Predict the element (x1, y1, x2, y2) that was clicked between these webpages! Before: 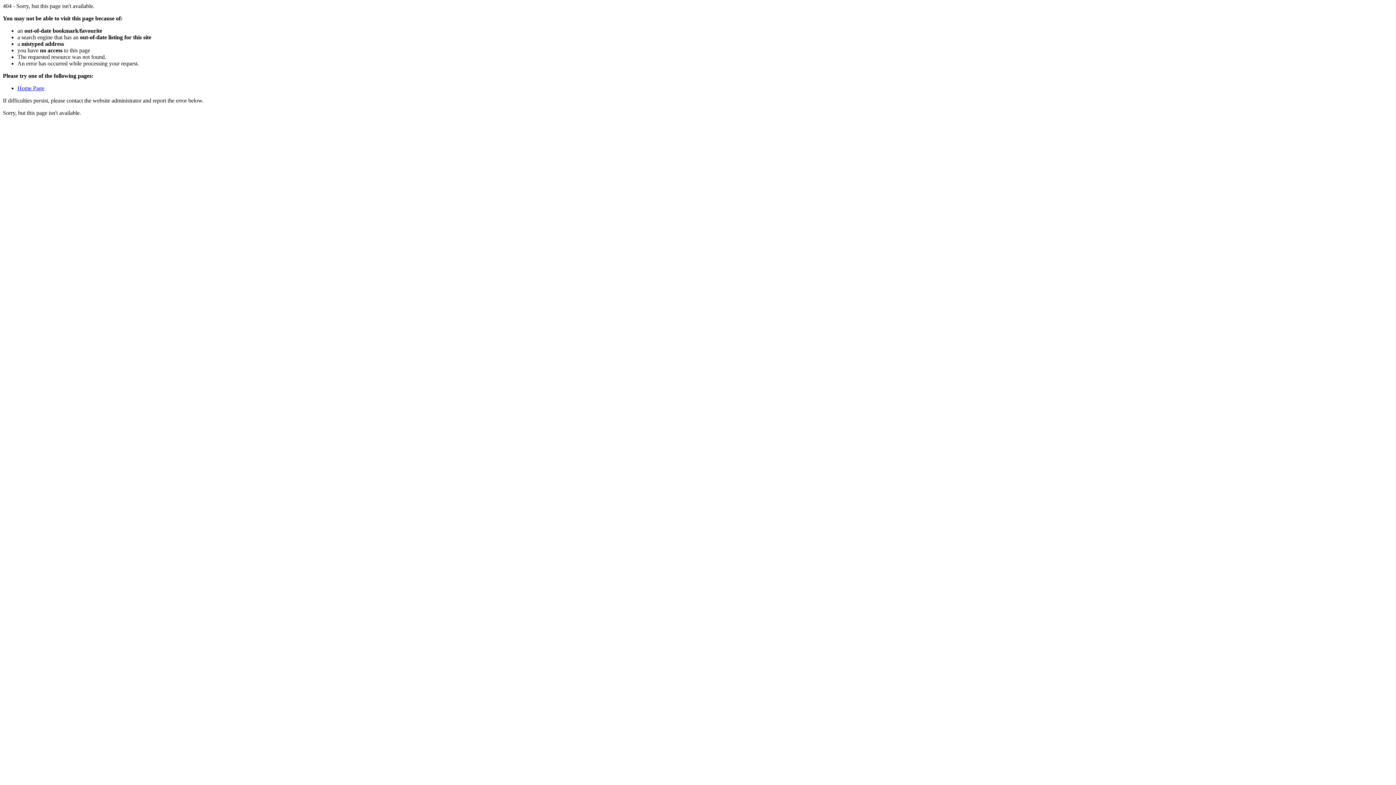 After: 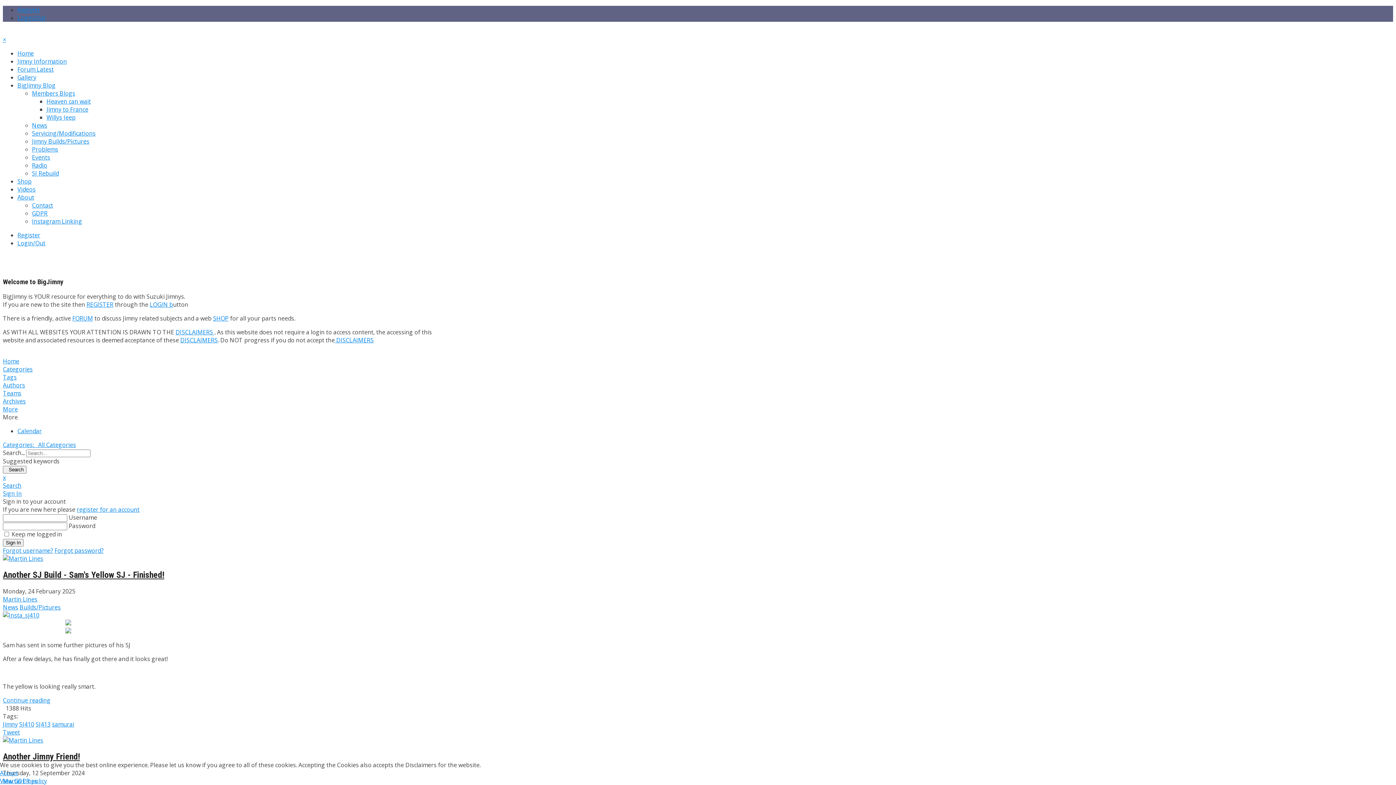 Action: label: Home Page bbox: (17, 85, 44, 91)